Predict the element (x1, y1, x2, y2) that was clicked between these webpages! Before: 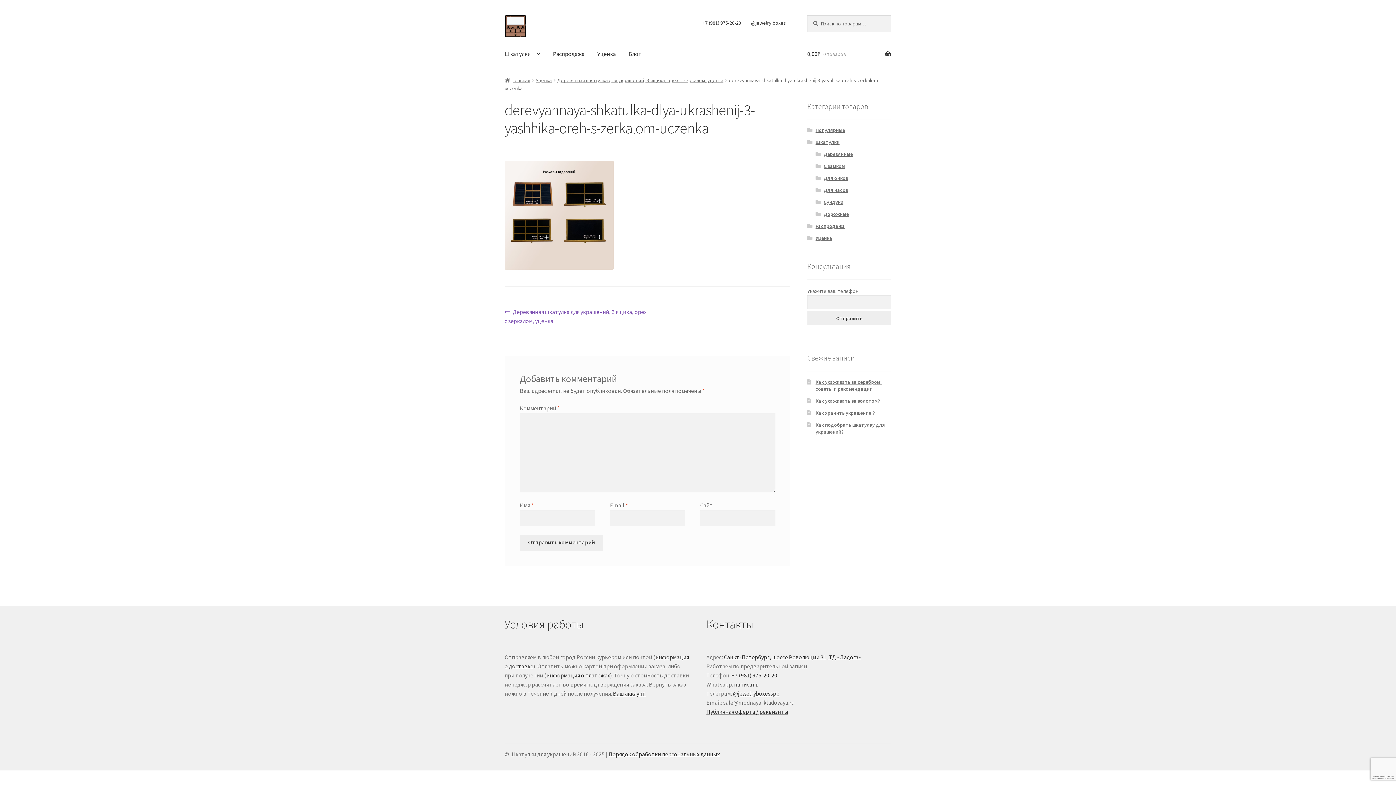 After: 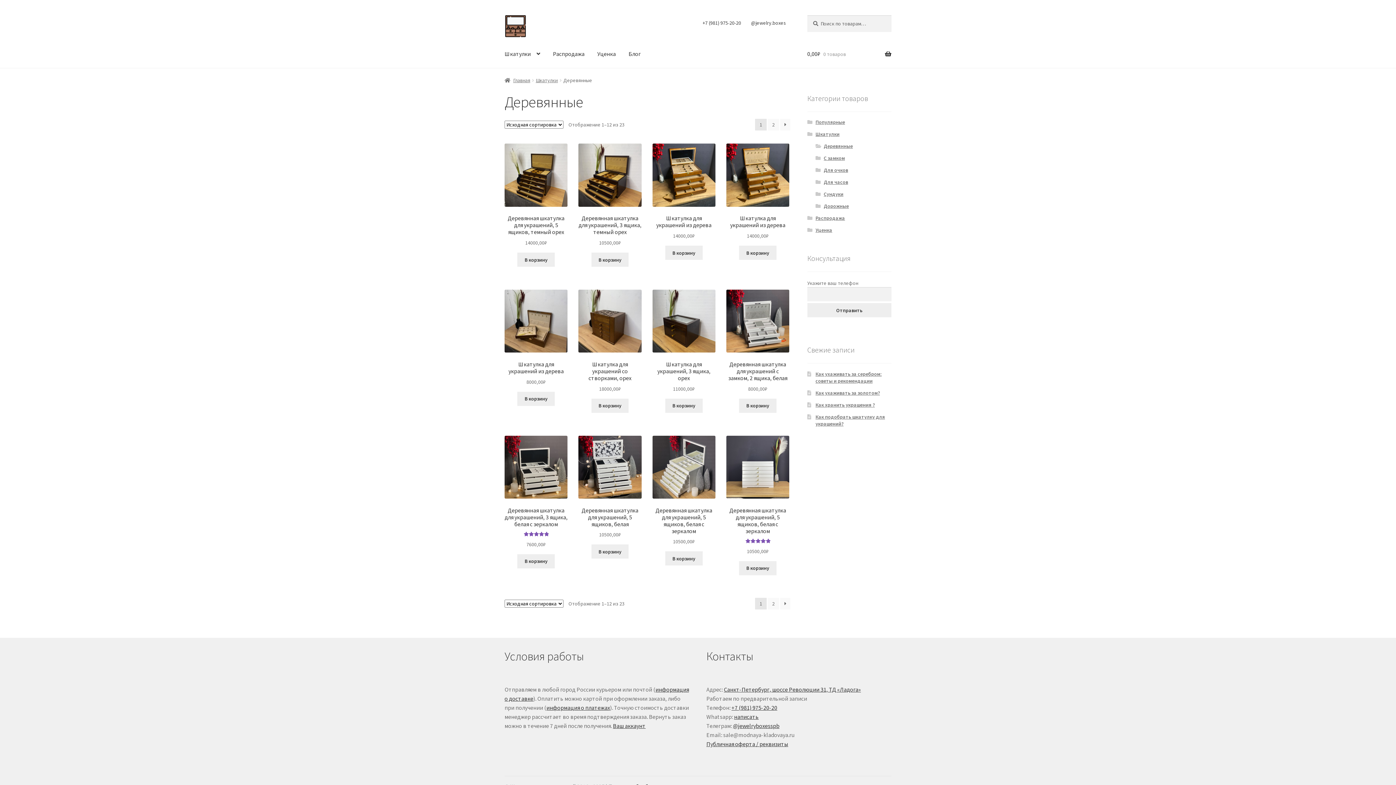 Action: label: Деревянные bbox: (823, 151, 853, 157)